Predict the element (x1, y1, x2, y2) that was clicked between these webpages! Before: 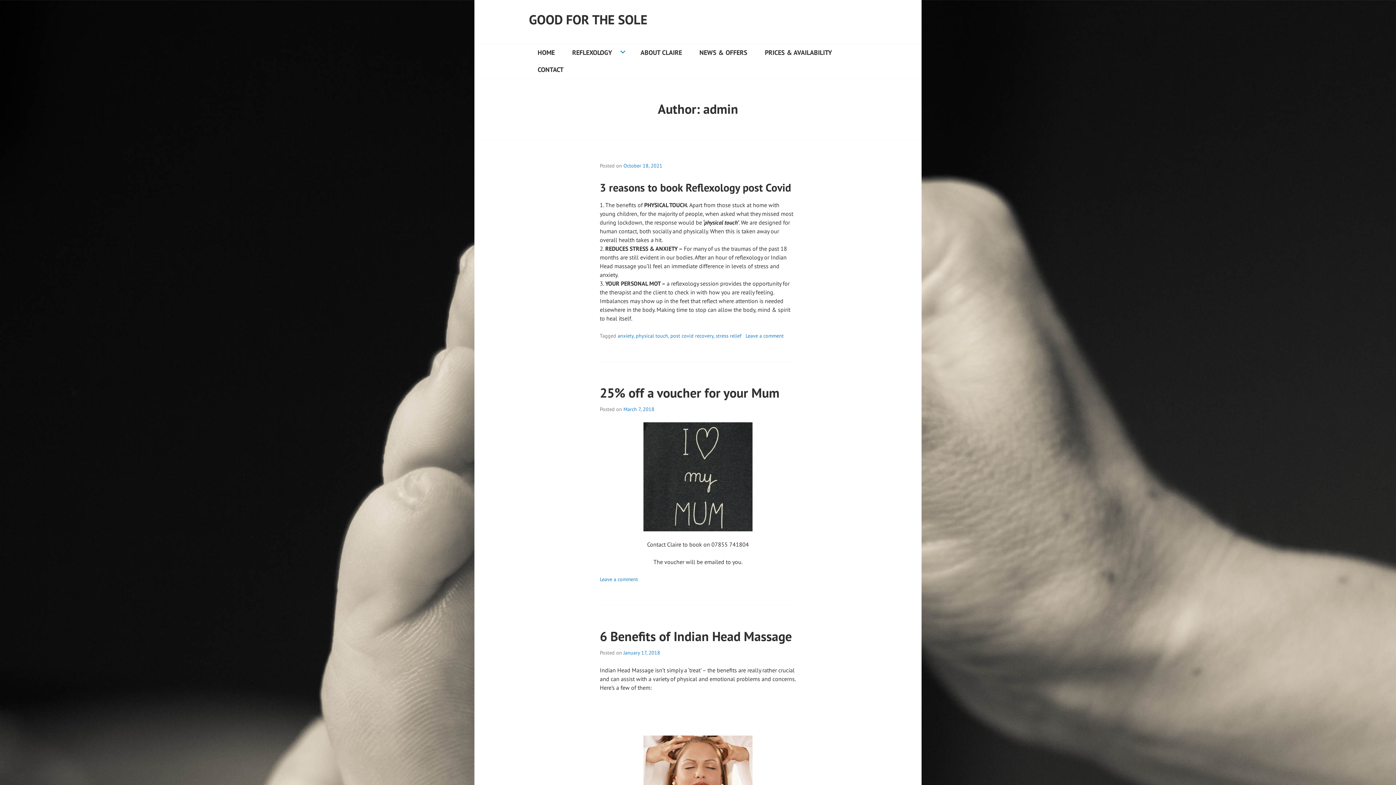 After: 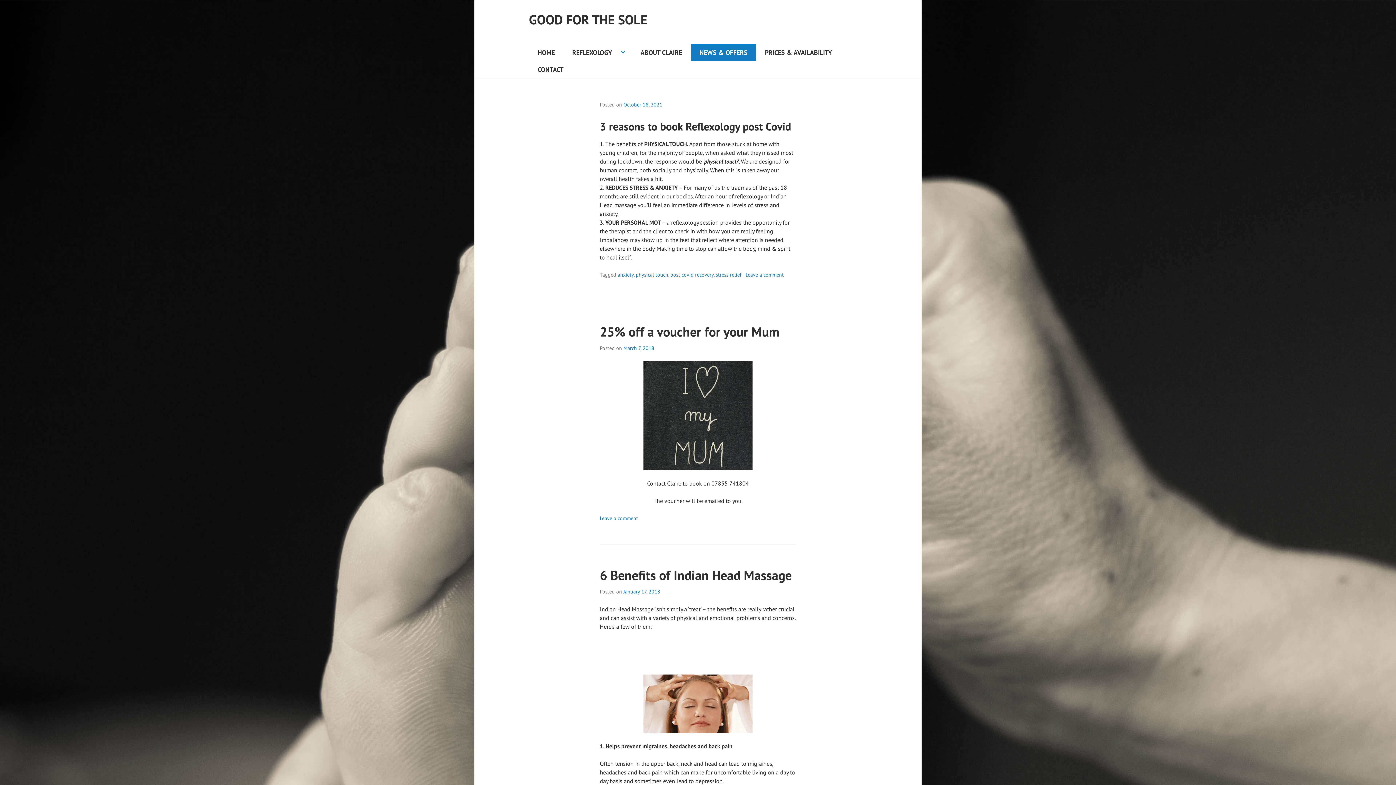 Action: label: NEWS & OFFERS bbox: (690, 44, 756, 61)